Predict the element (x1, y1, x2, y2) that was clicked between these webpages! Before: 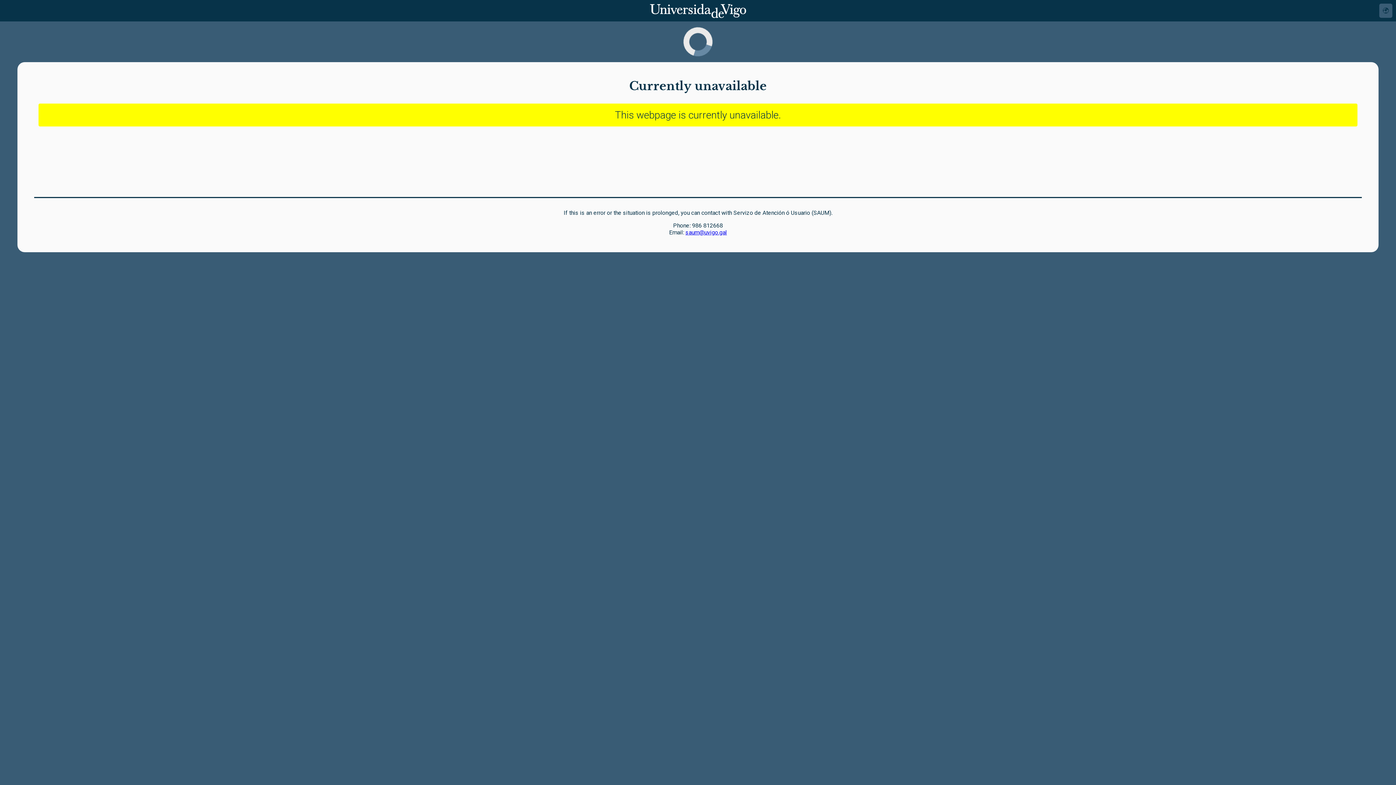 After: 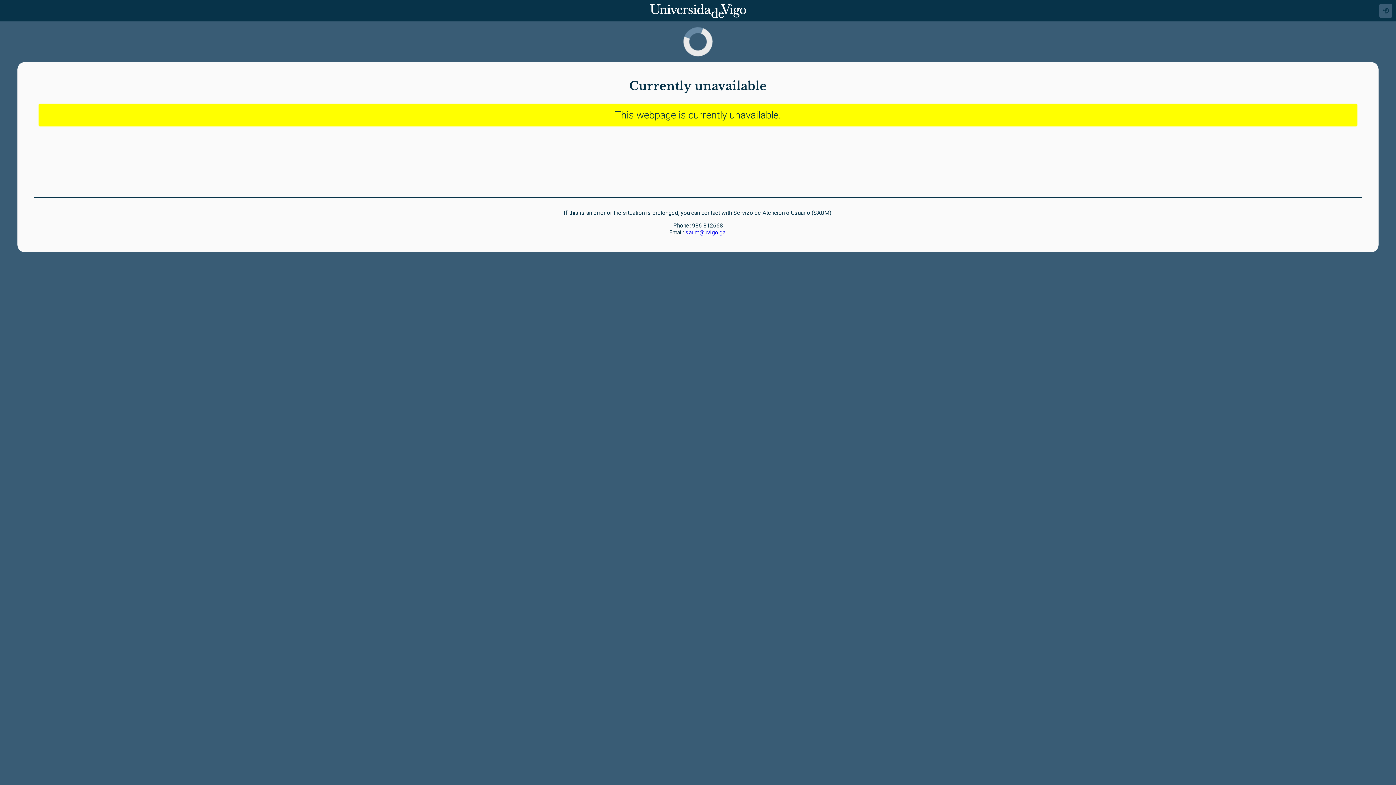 Action: bbox: (685, 229, 727, 236) label: saum@uvigo.gal